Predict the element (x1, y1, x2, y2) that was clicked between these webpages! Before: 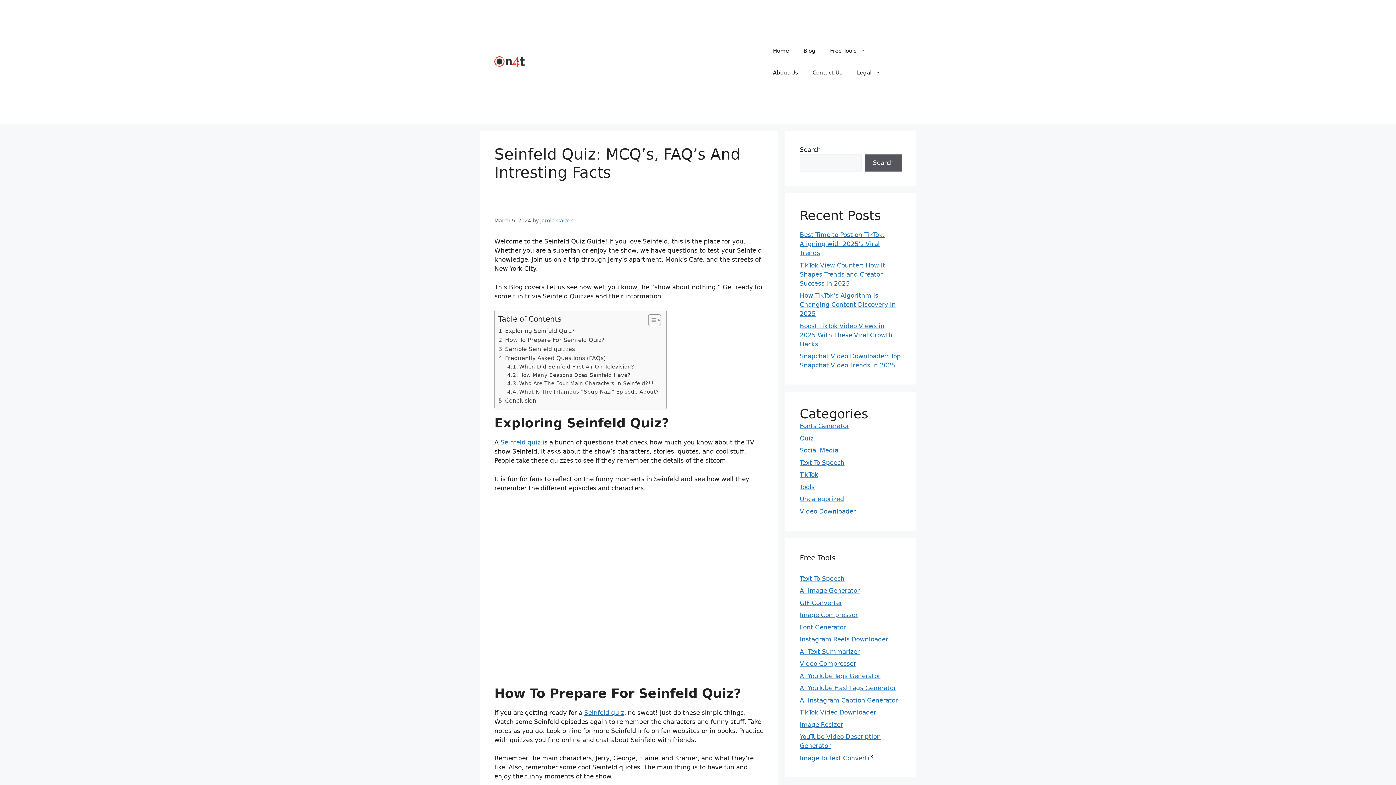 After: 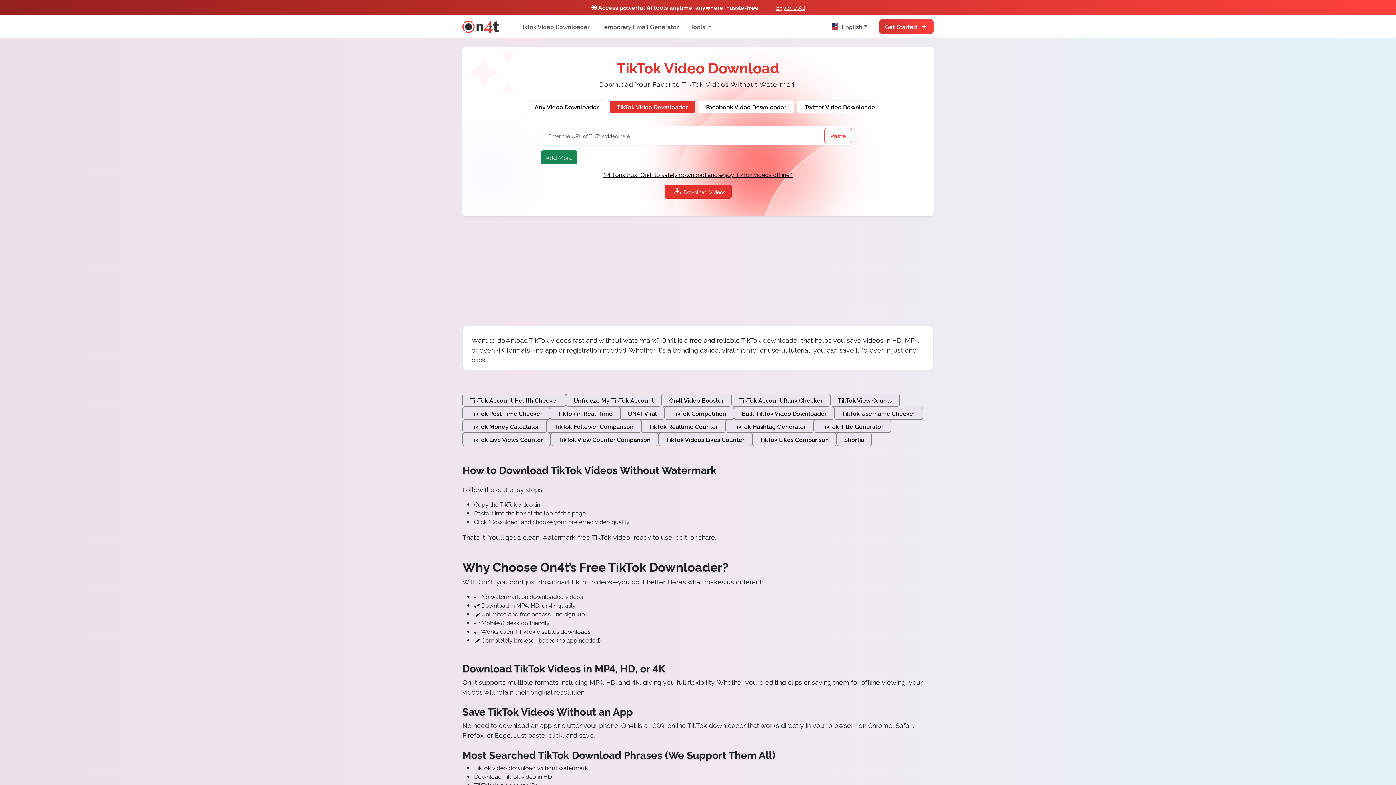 Action: label: TikTok Video Downloader bbox: (800, 709, 876, 716)